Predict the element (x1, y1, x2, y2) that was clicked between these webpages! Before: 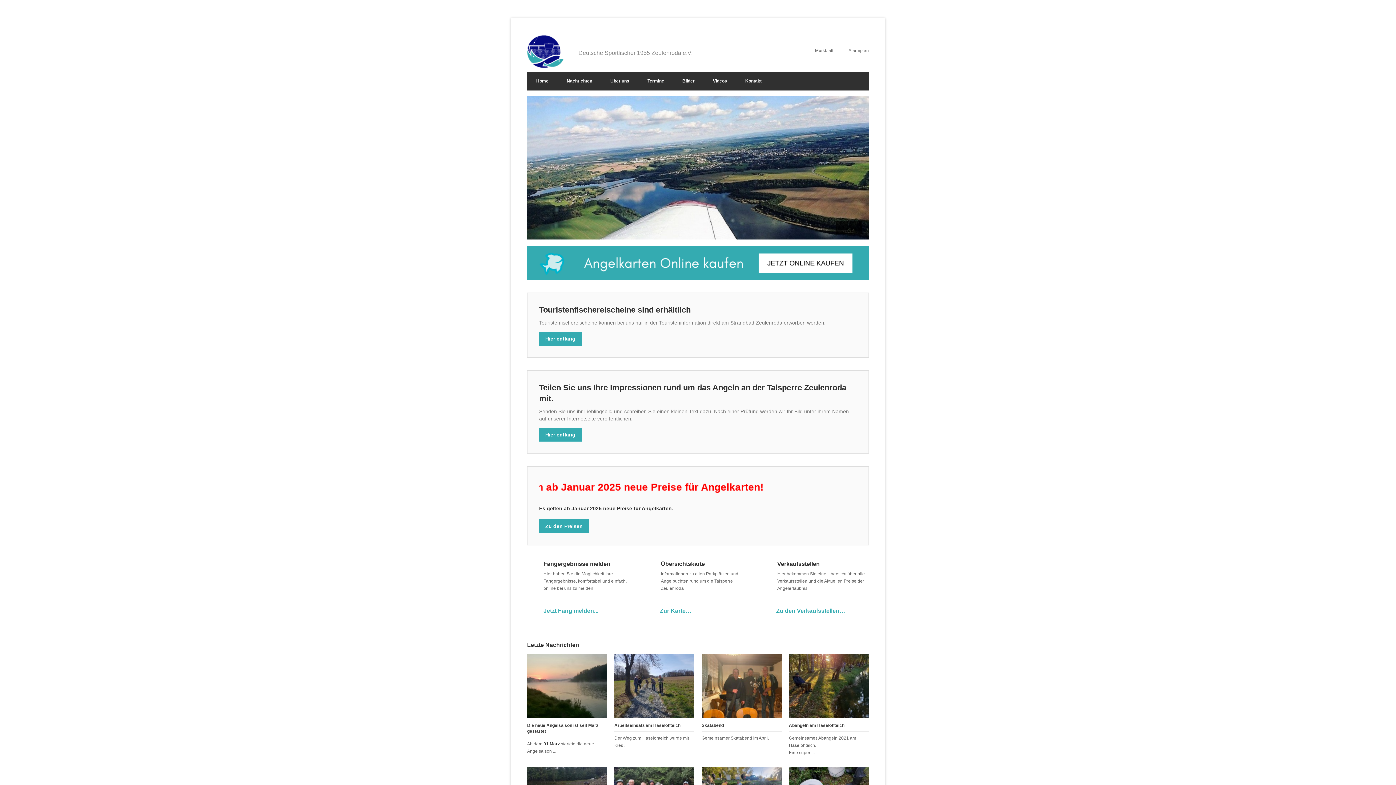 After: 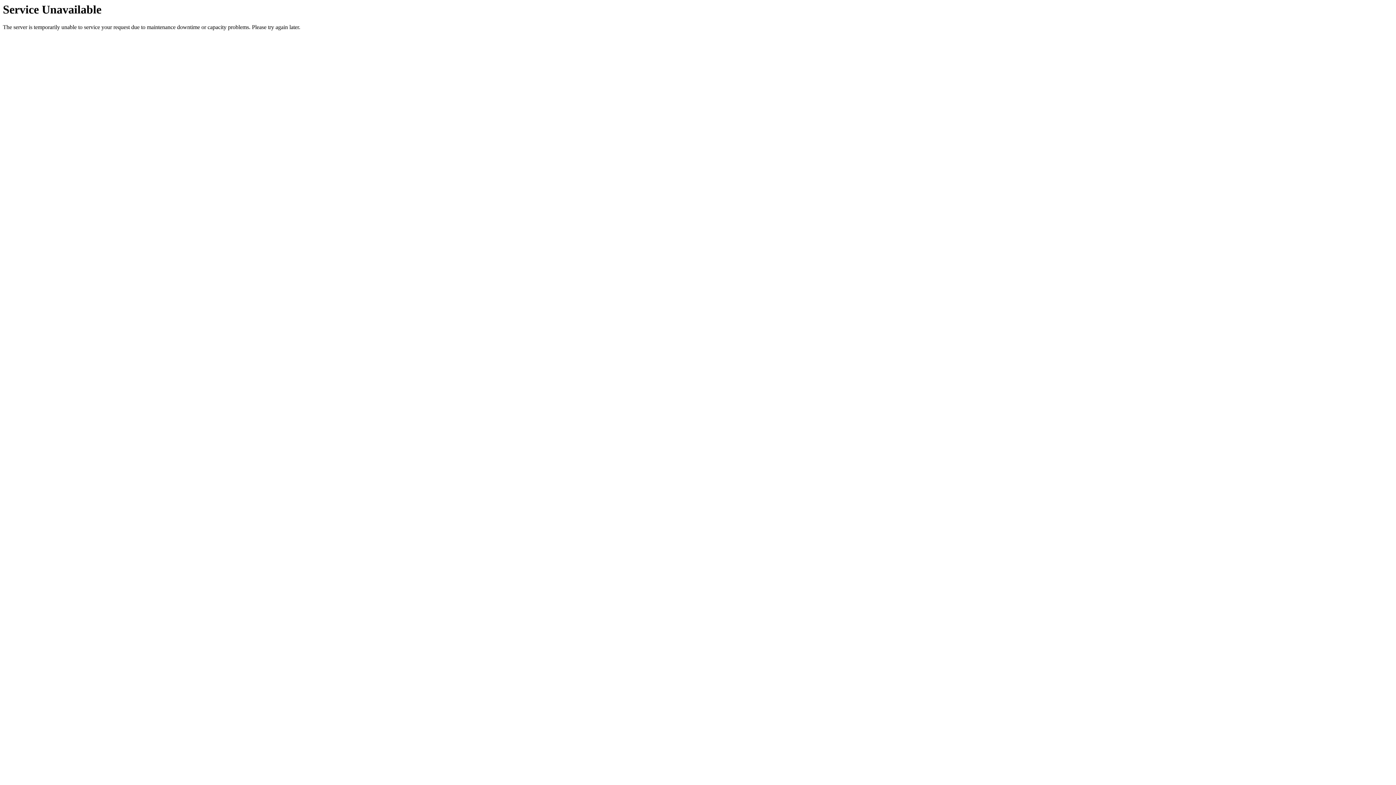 Action: label: Zu den Preisen bbox: (539, 519, 589, 533)